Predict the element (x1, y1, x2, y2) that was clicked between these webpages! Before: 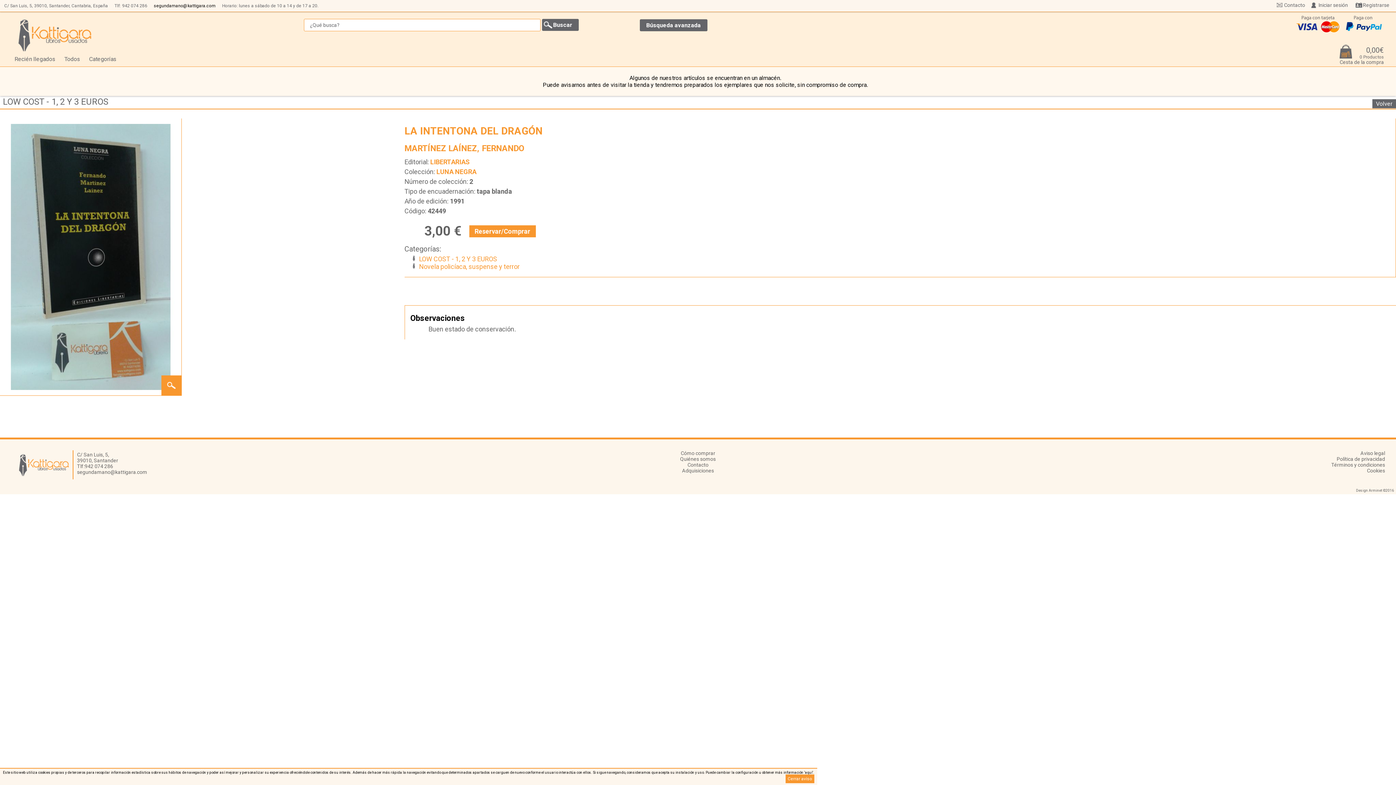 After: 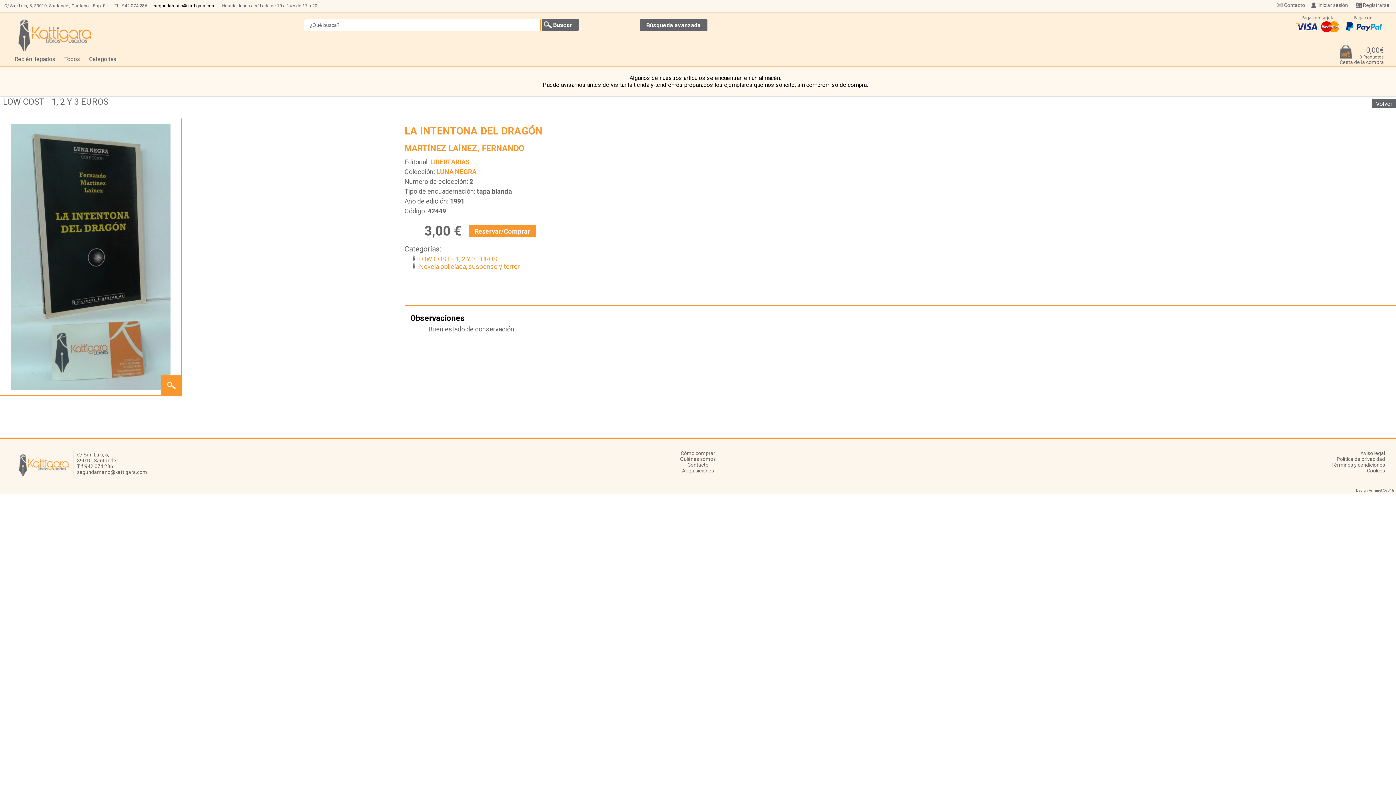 Action: label: Cerrar aviso bbox: (785, 774, 814, 783)